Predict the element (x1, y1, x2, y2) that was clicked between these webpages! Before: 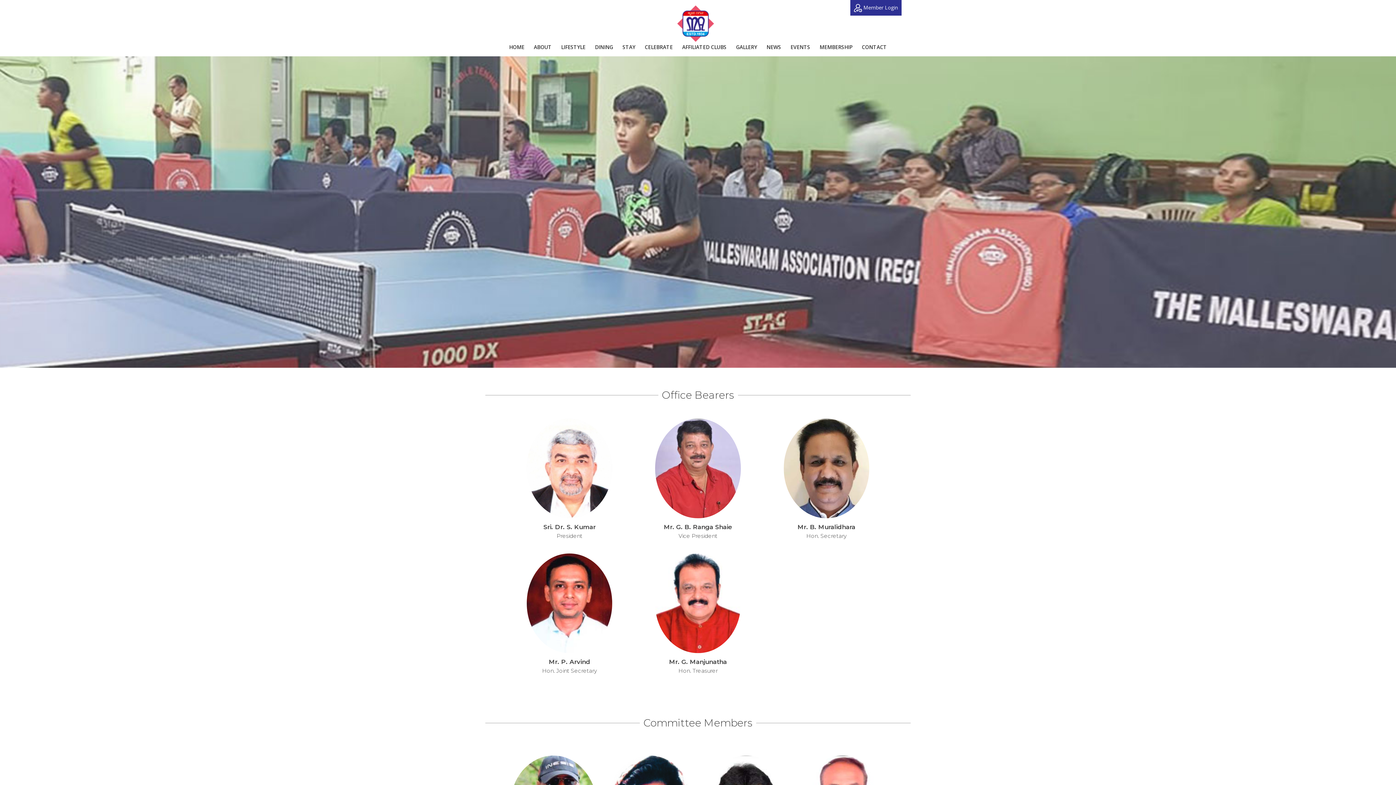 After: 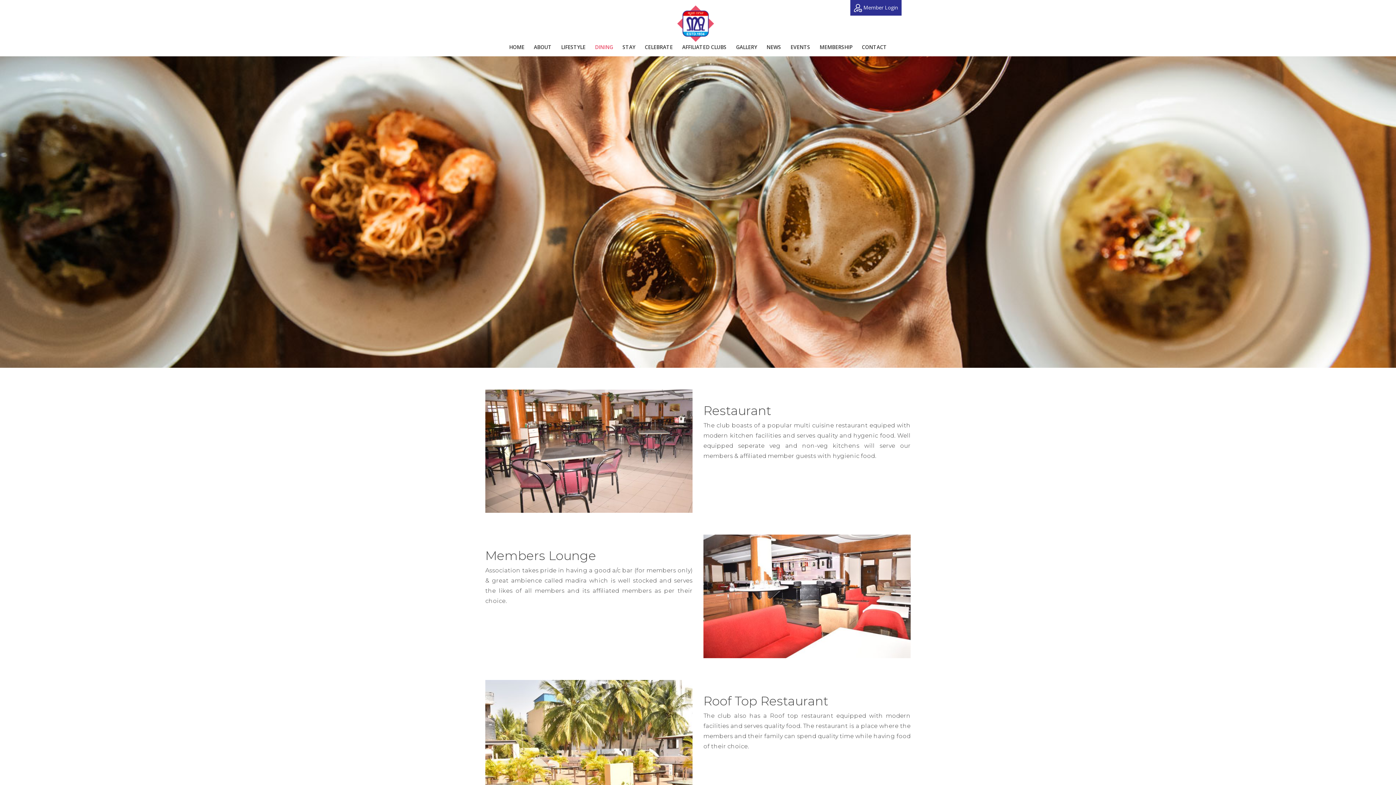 Action: bbox: (590, 41, 618, 52) label: DINING